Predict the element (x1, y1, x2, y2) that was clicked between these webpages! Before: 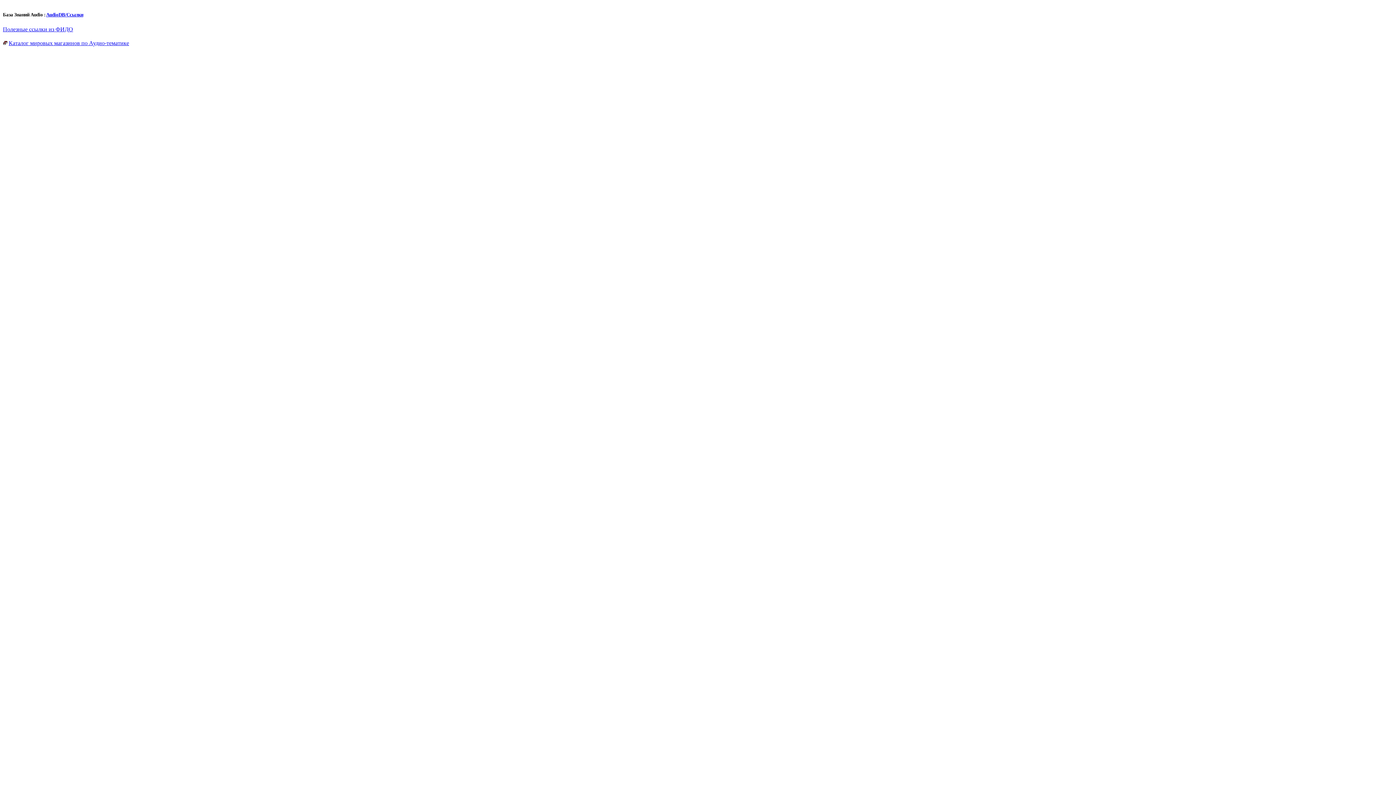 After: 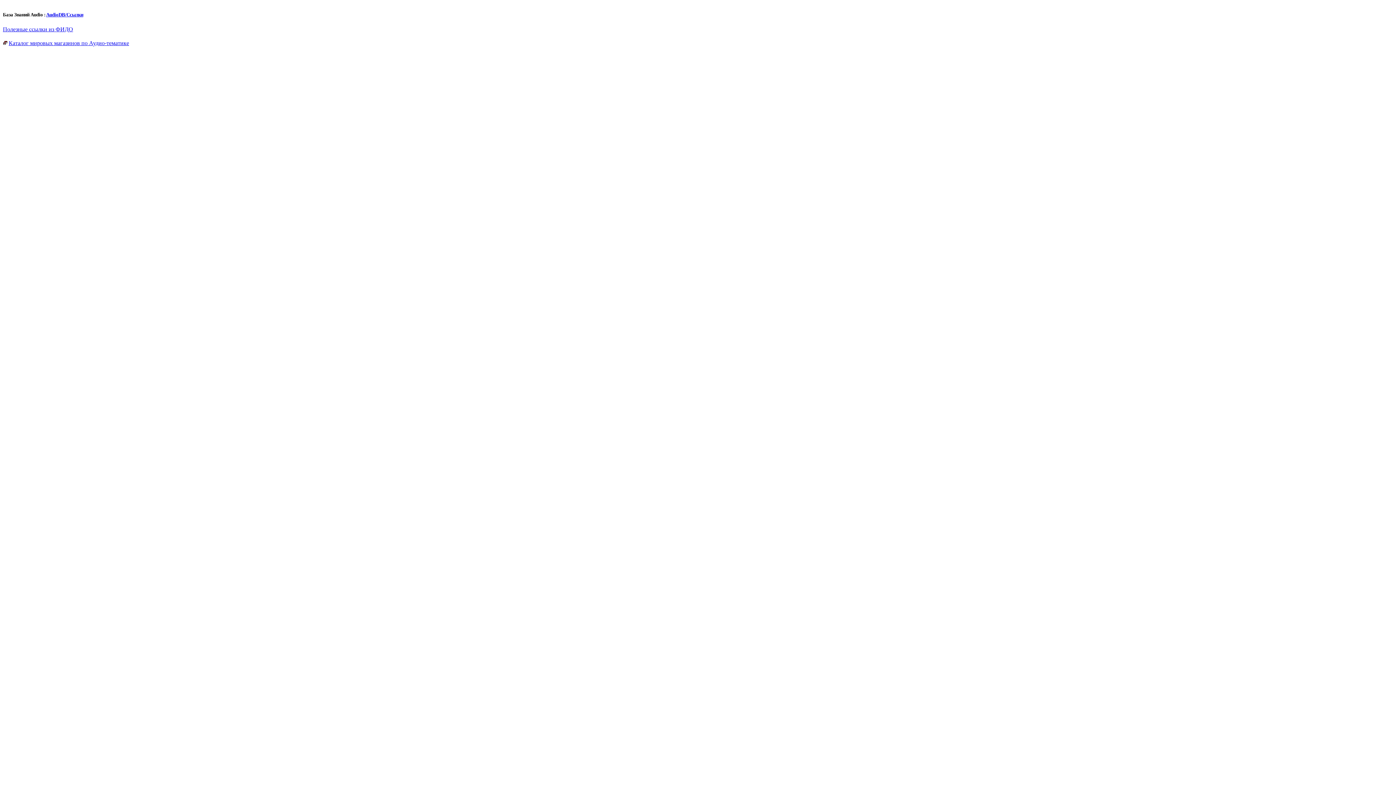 Action: label: Каталог мировых магазинов по Аудио-тематике bbox: (2, 40, 129, 46)